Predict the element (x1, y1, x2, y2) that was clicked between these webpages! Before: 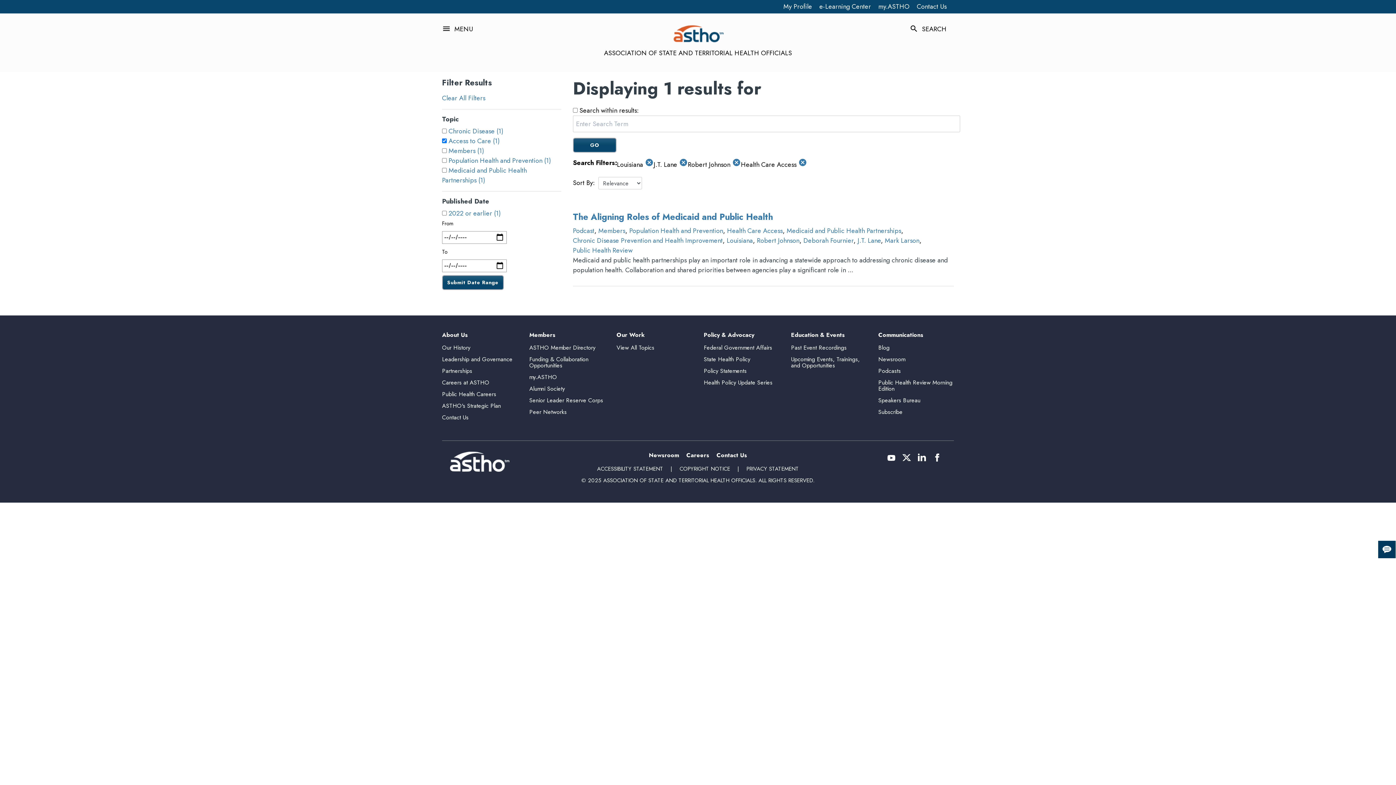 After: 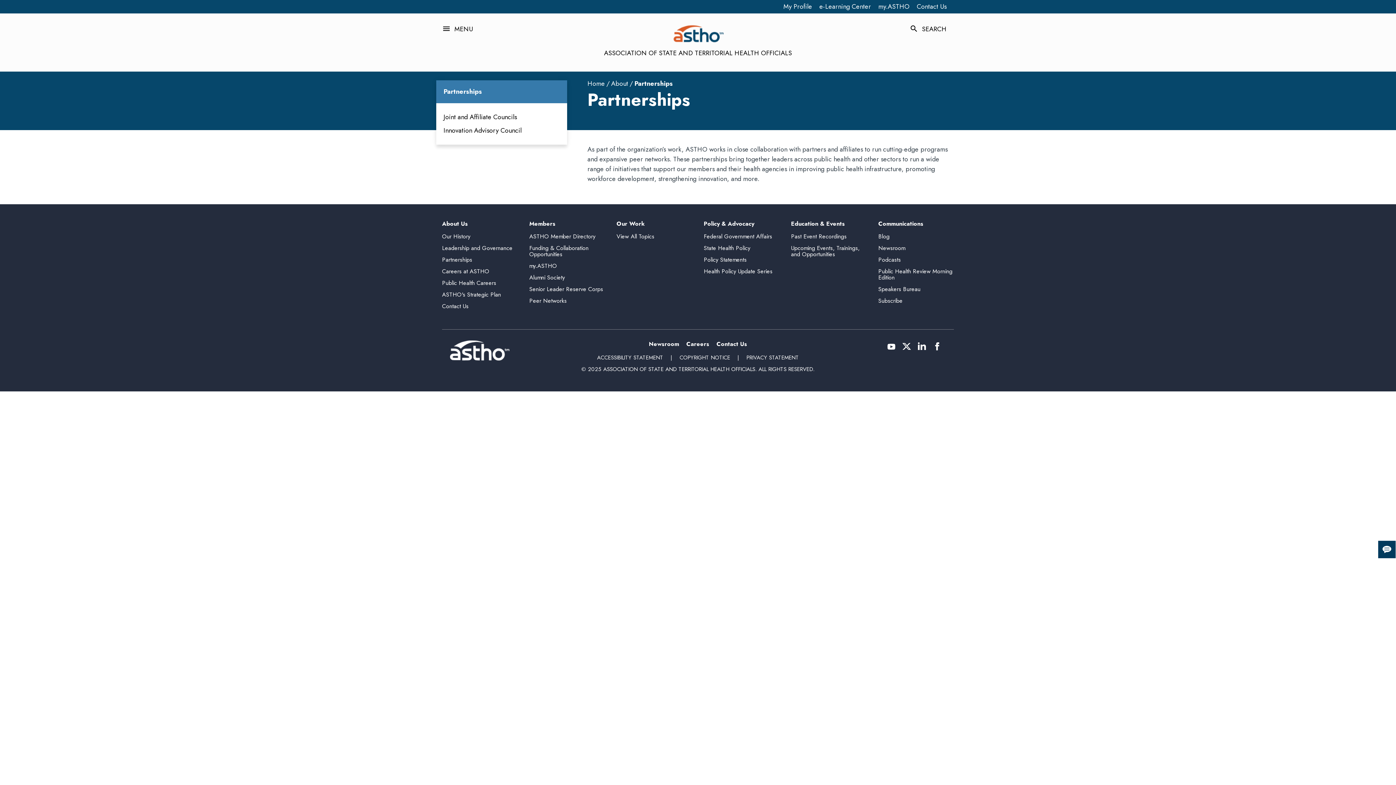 Action: bbox: (442, 366, 472, 375) label: Partnerships